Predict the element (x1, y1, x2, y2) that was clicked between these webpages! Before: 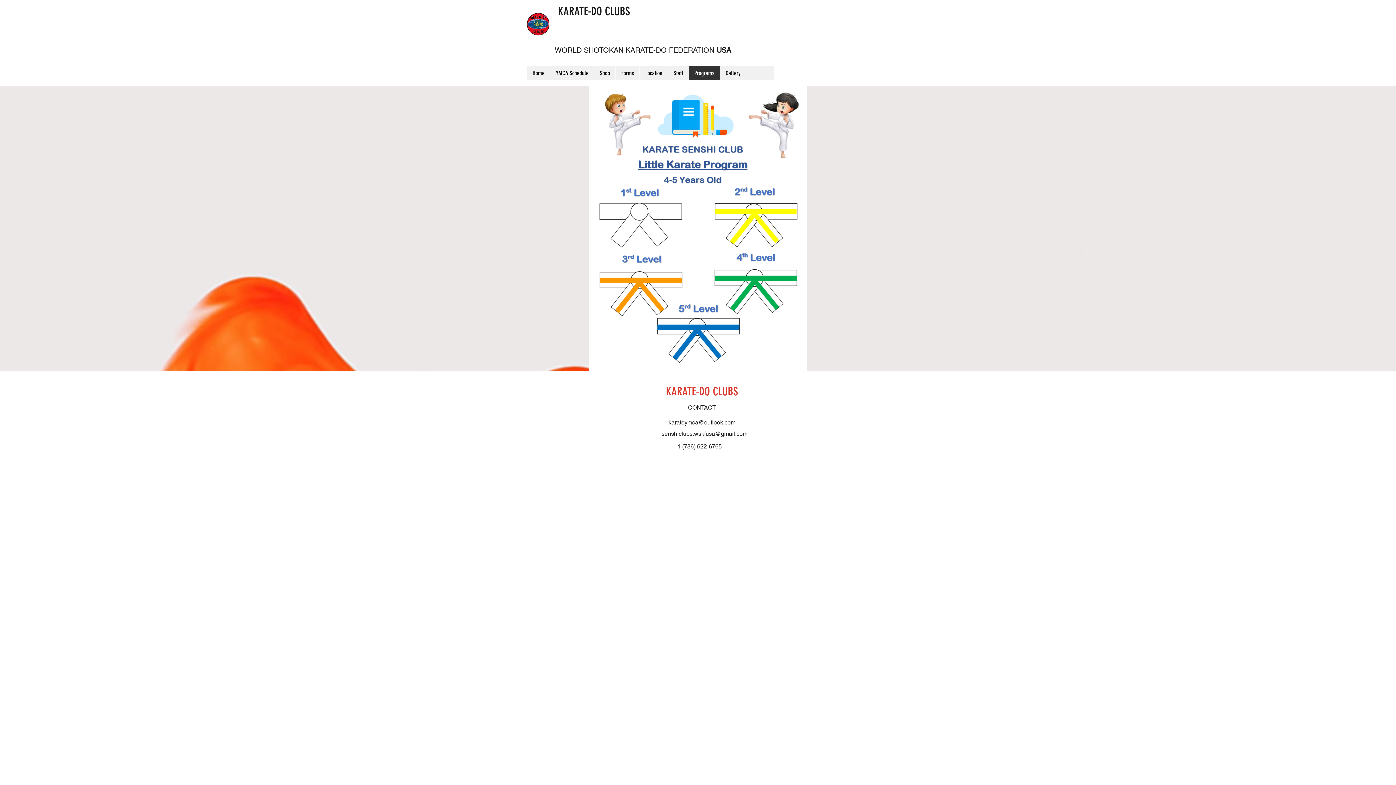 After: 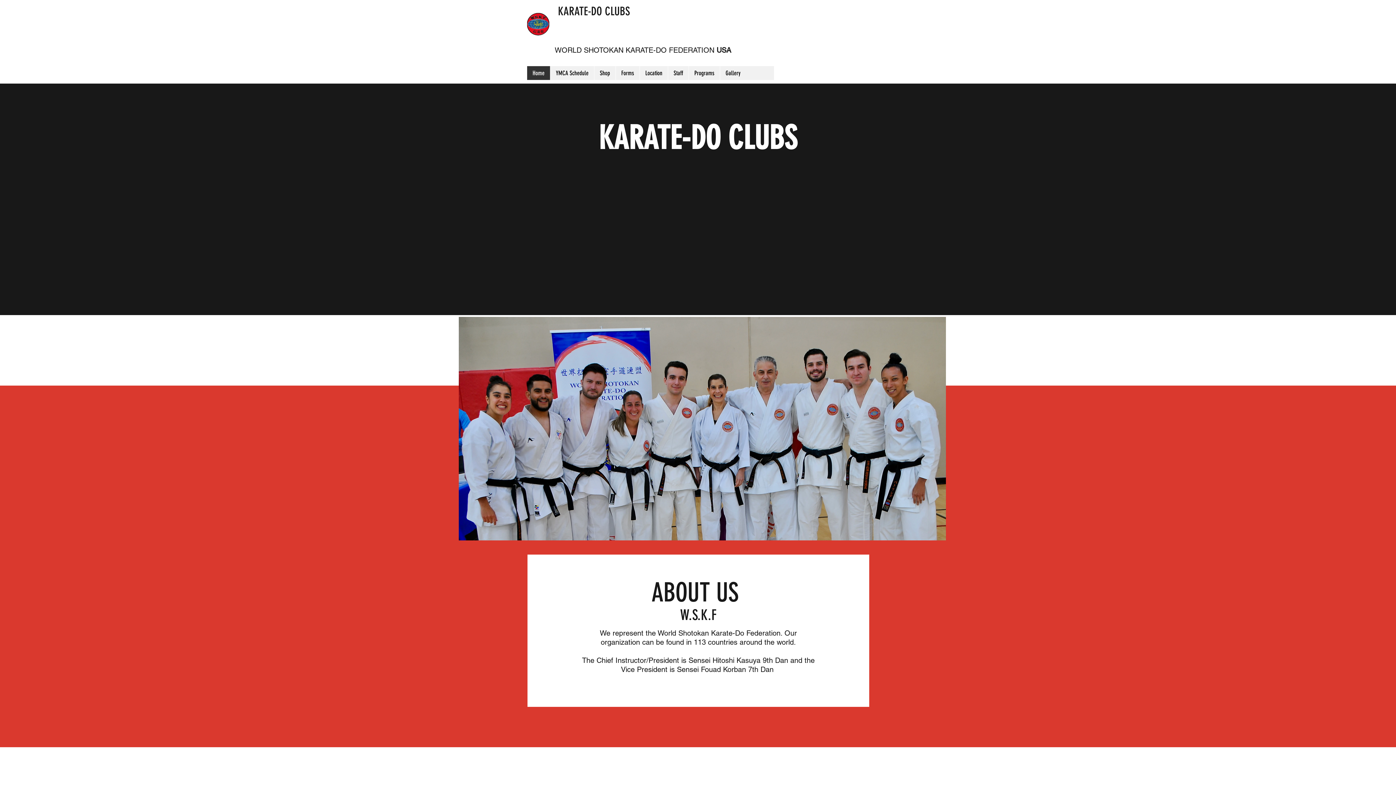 Action: bbox: (527, 66, 550, 80) label: Home